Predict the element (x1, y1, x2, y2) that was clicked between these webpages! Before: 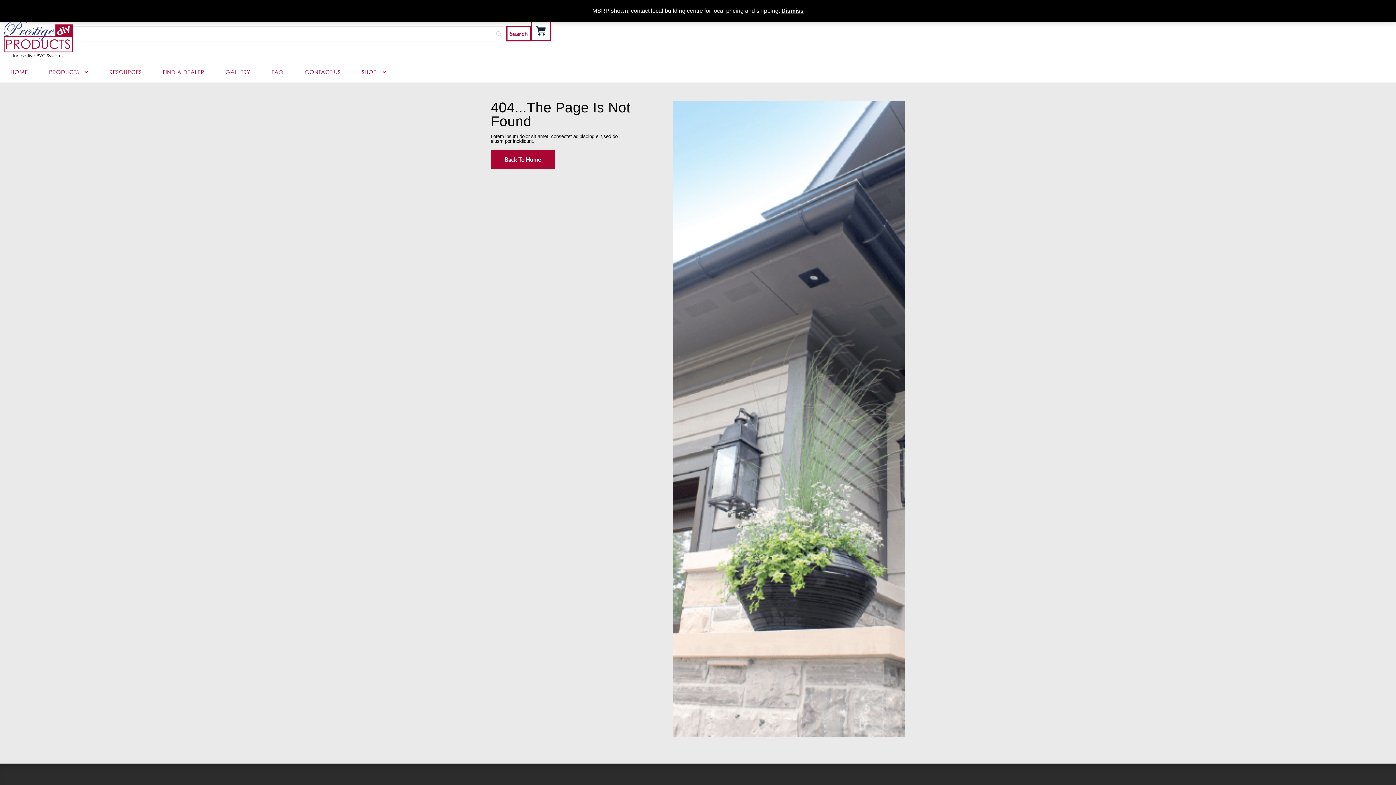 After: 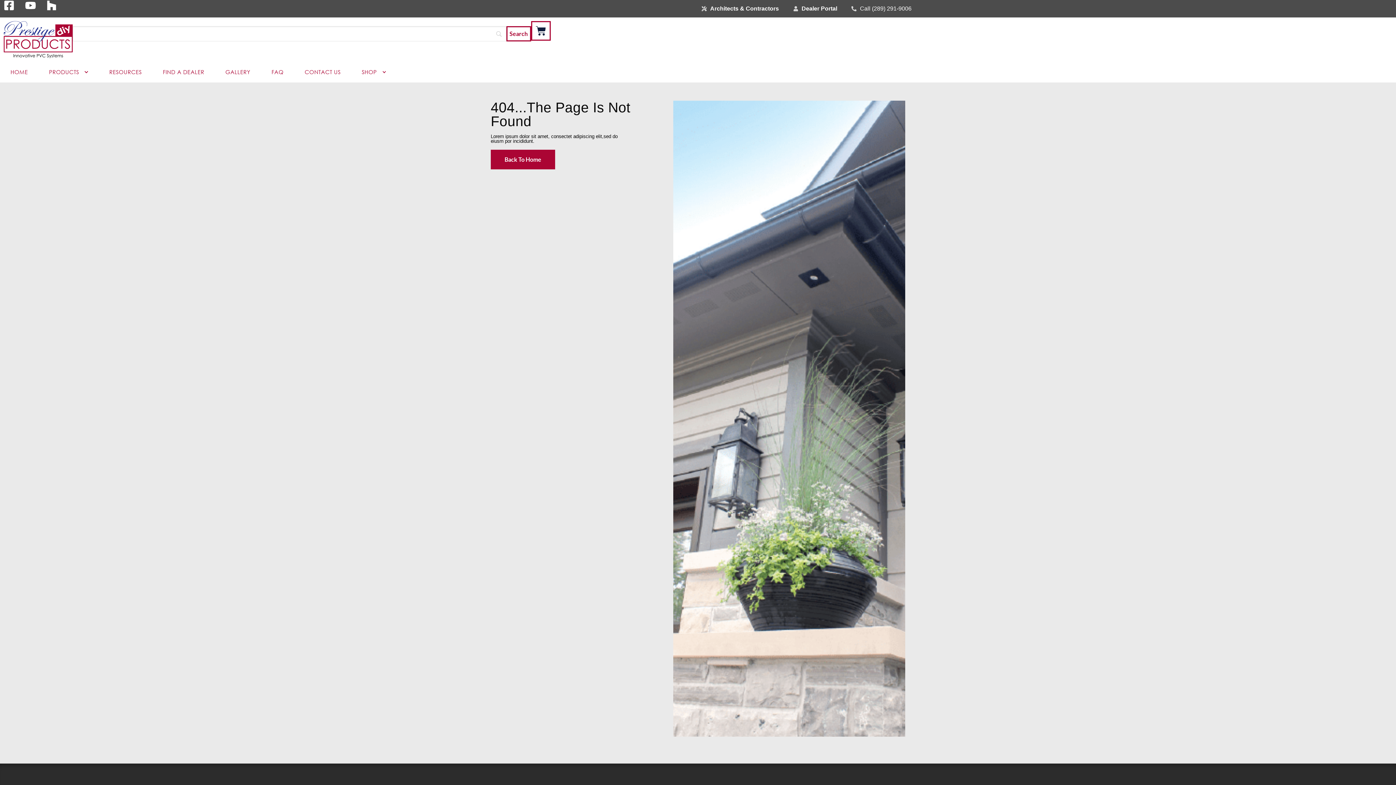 Action: label: Dismiss bbox: (781, 7, 803, 13)